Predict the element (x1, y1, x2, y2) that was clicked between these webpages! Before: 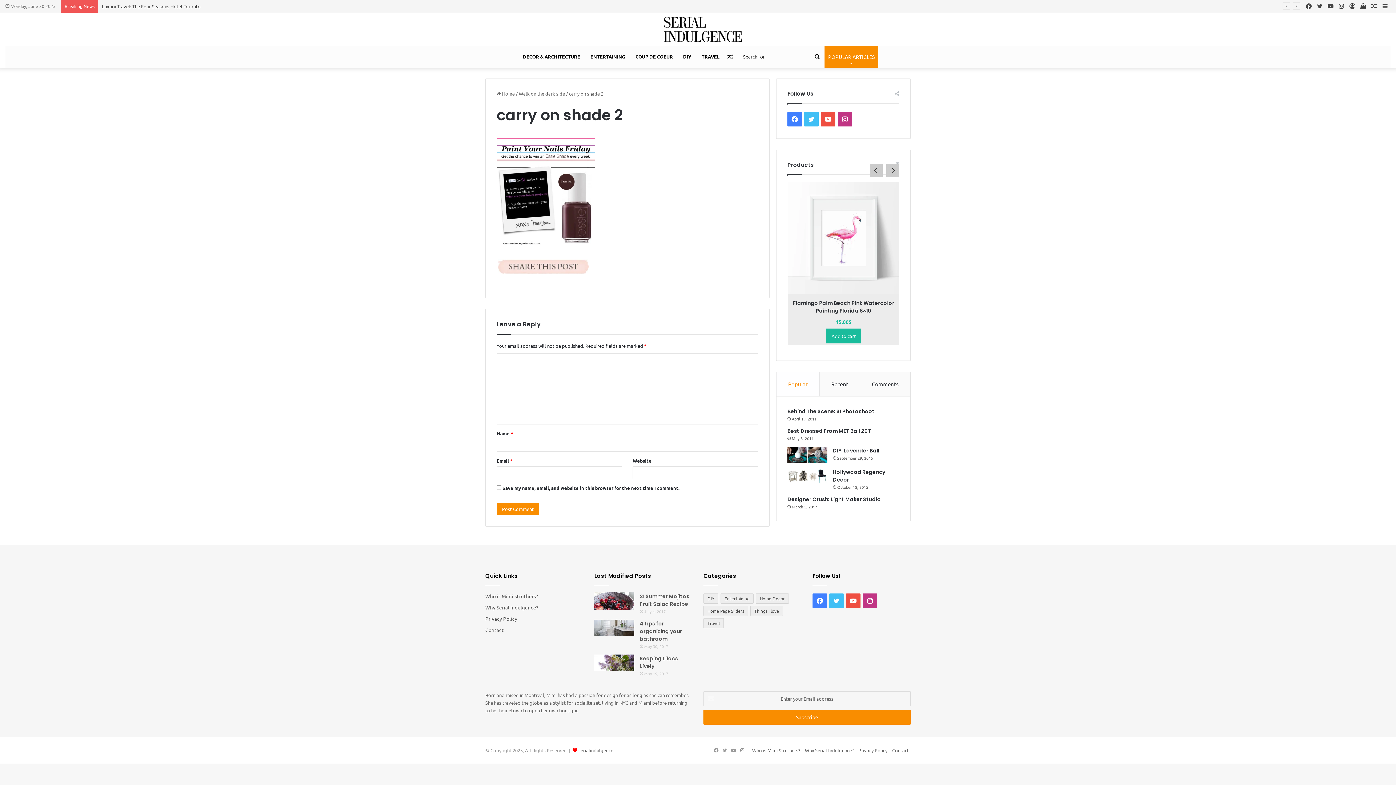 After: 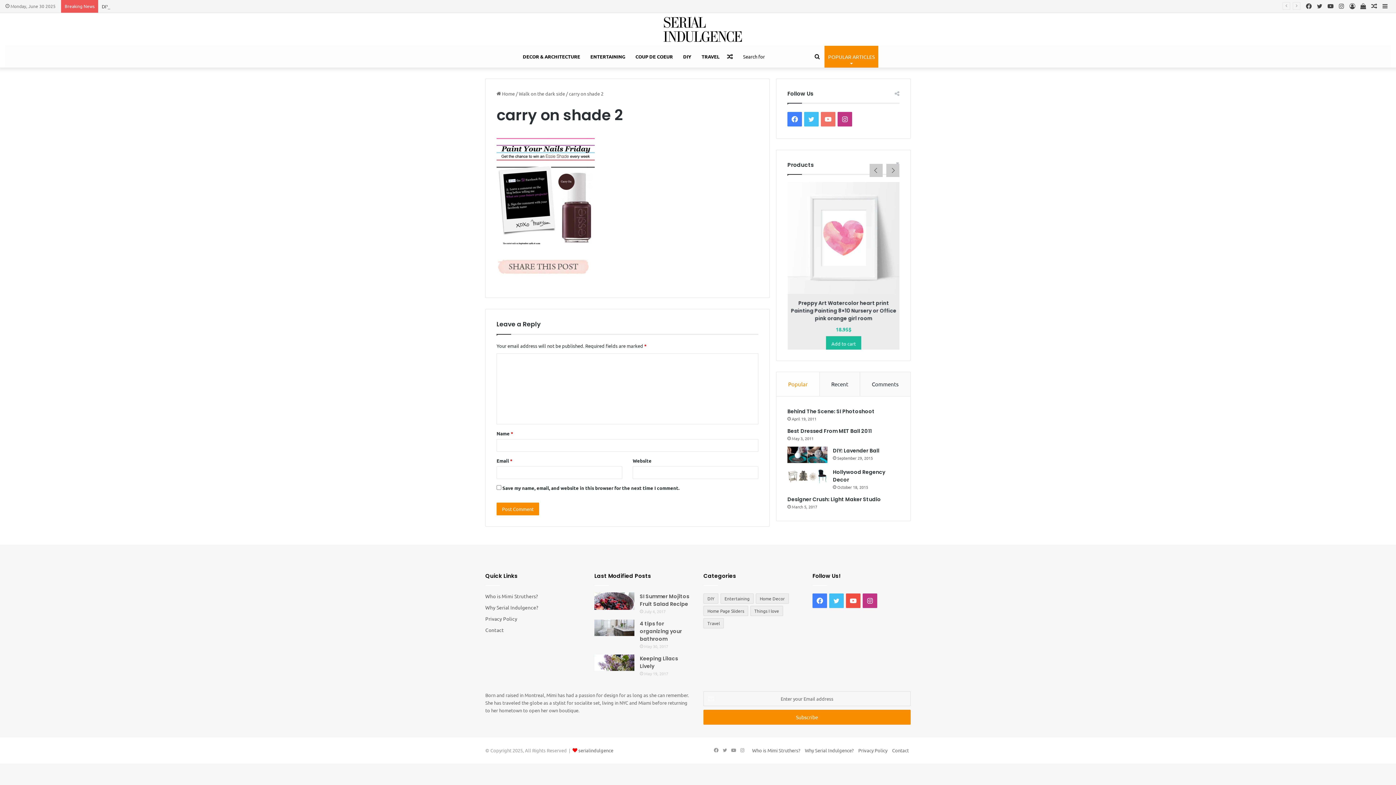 Action: label: YouTube bbox: (821, 111, 835, 126)